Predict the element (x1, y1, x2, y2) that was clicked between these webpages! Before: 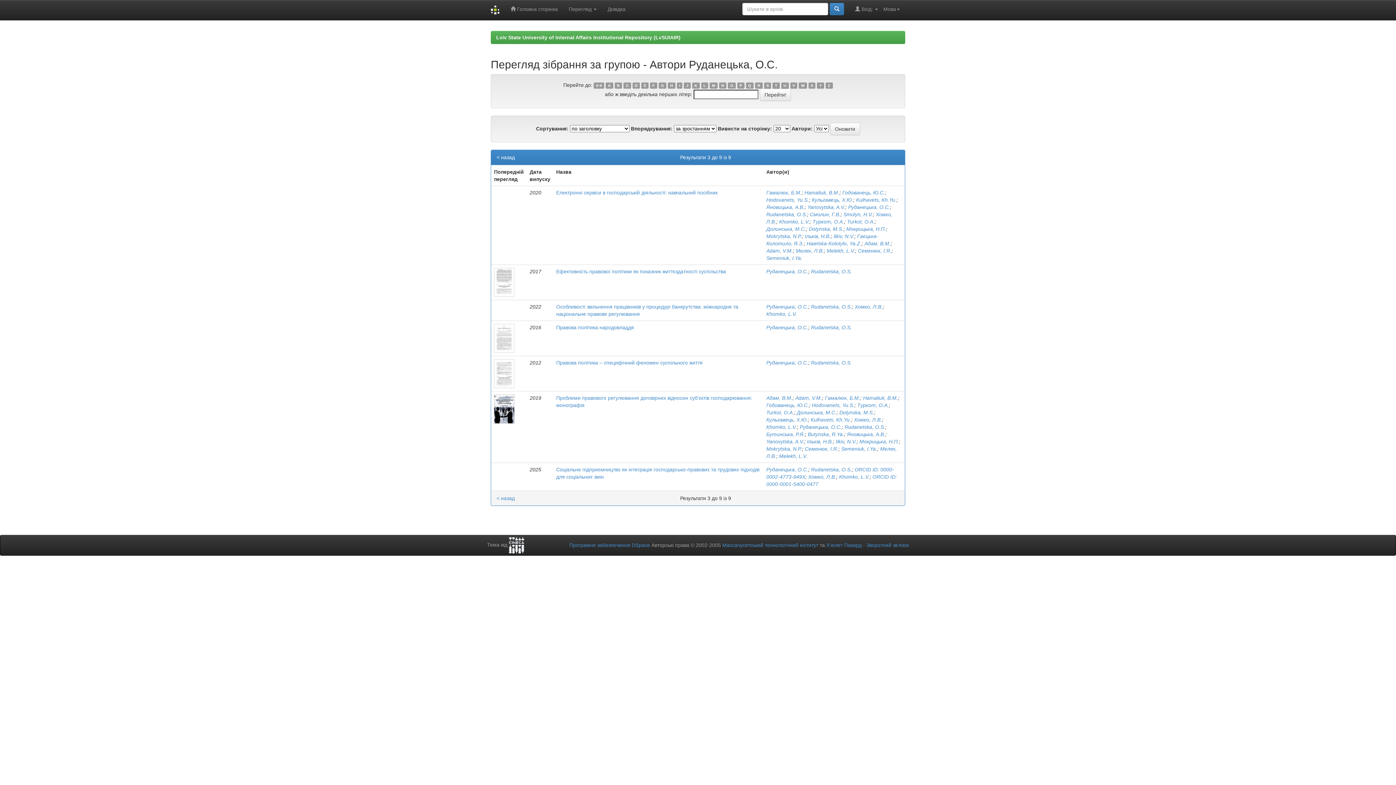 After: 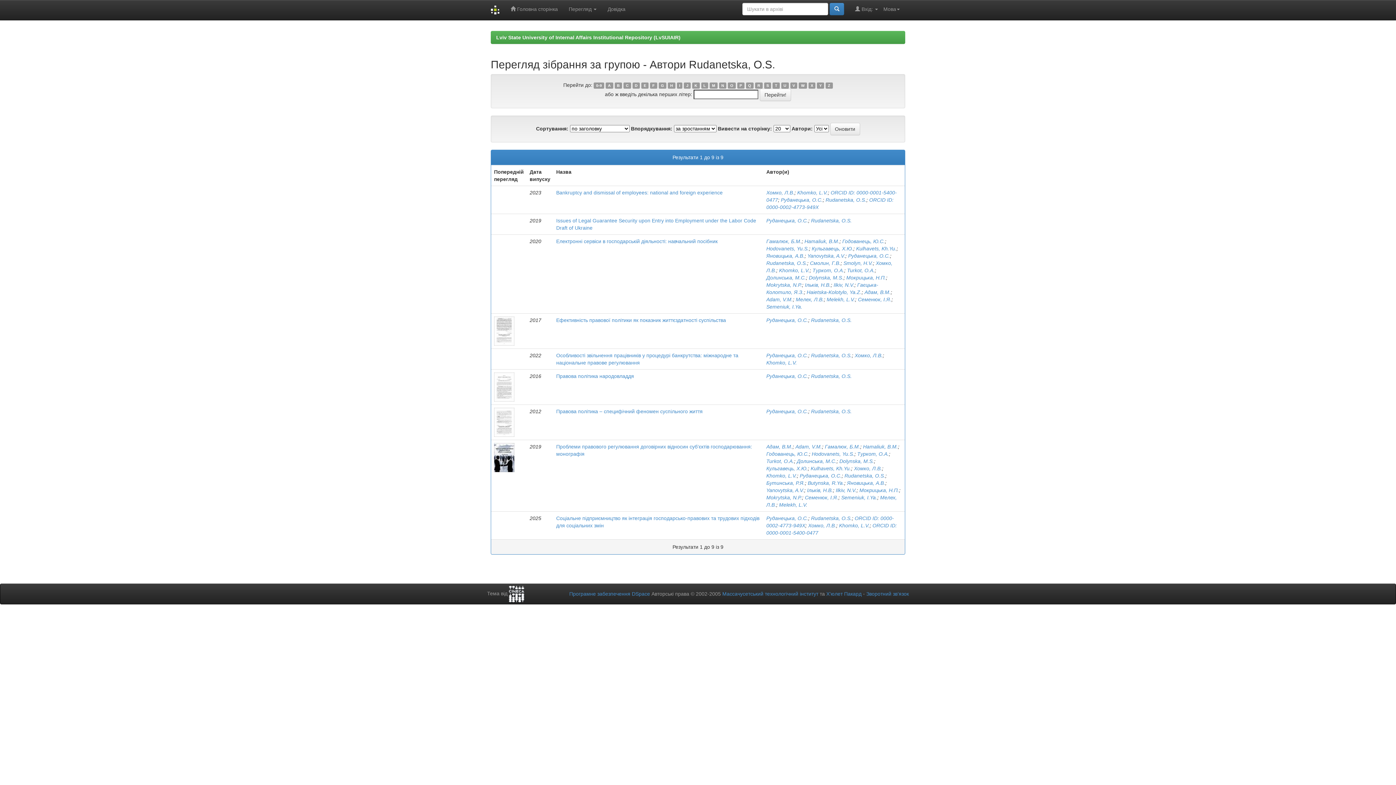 Action: bbox: (811, 304, 852, 309) label: Rudanetska, O.S.